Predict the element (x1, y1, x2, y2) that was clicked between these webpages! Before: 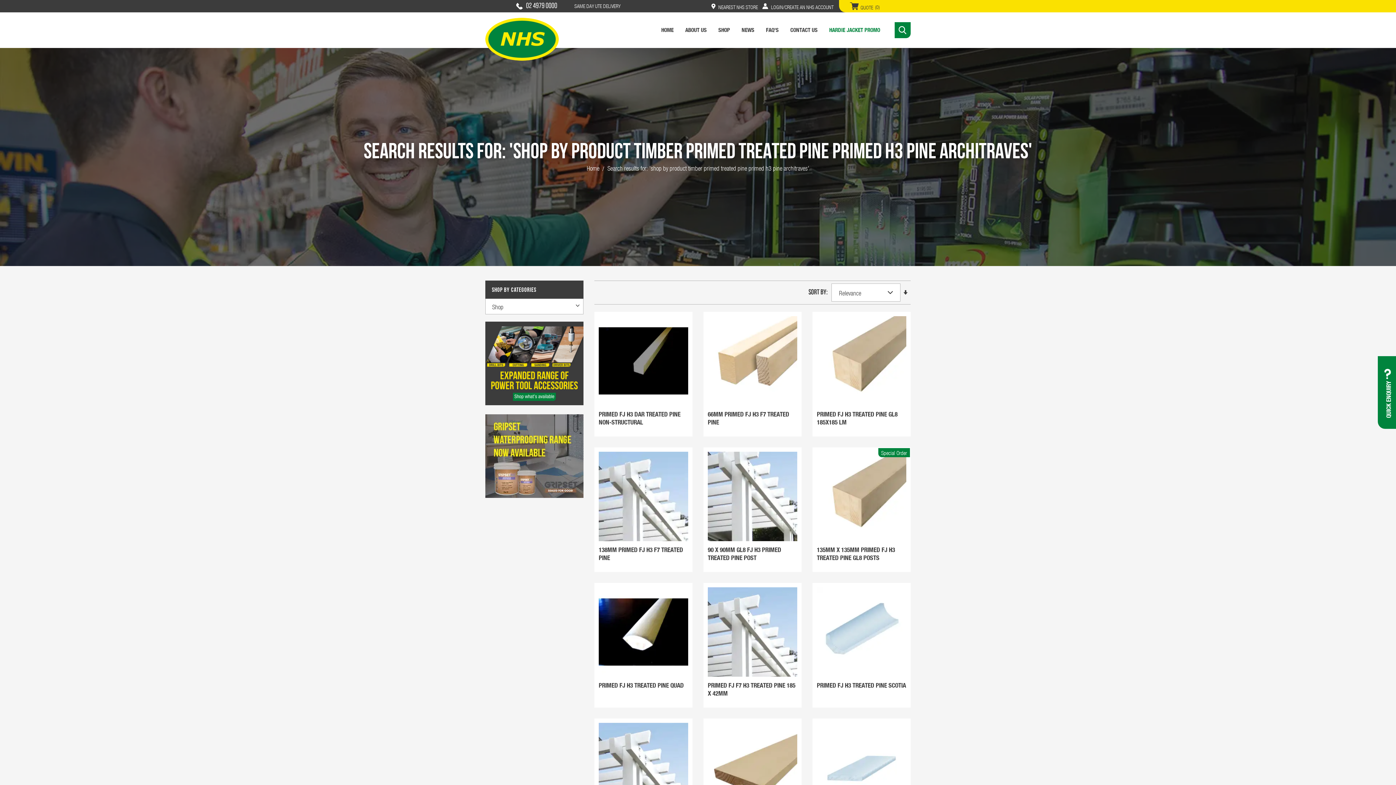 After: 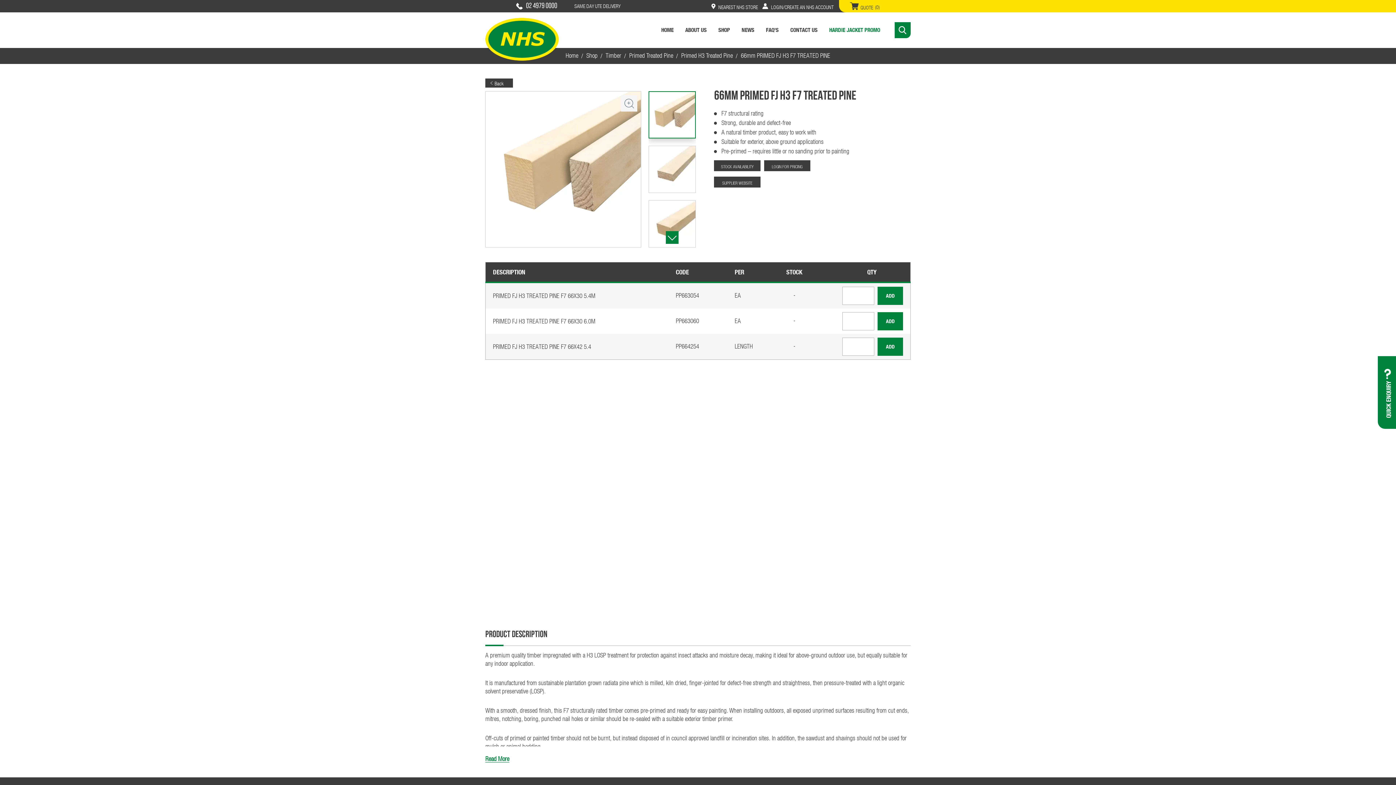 Action: bbox: (707, 316, 797, 405)